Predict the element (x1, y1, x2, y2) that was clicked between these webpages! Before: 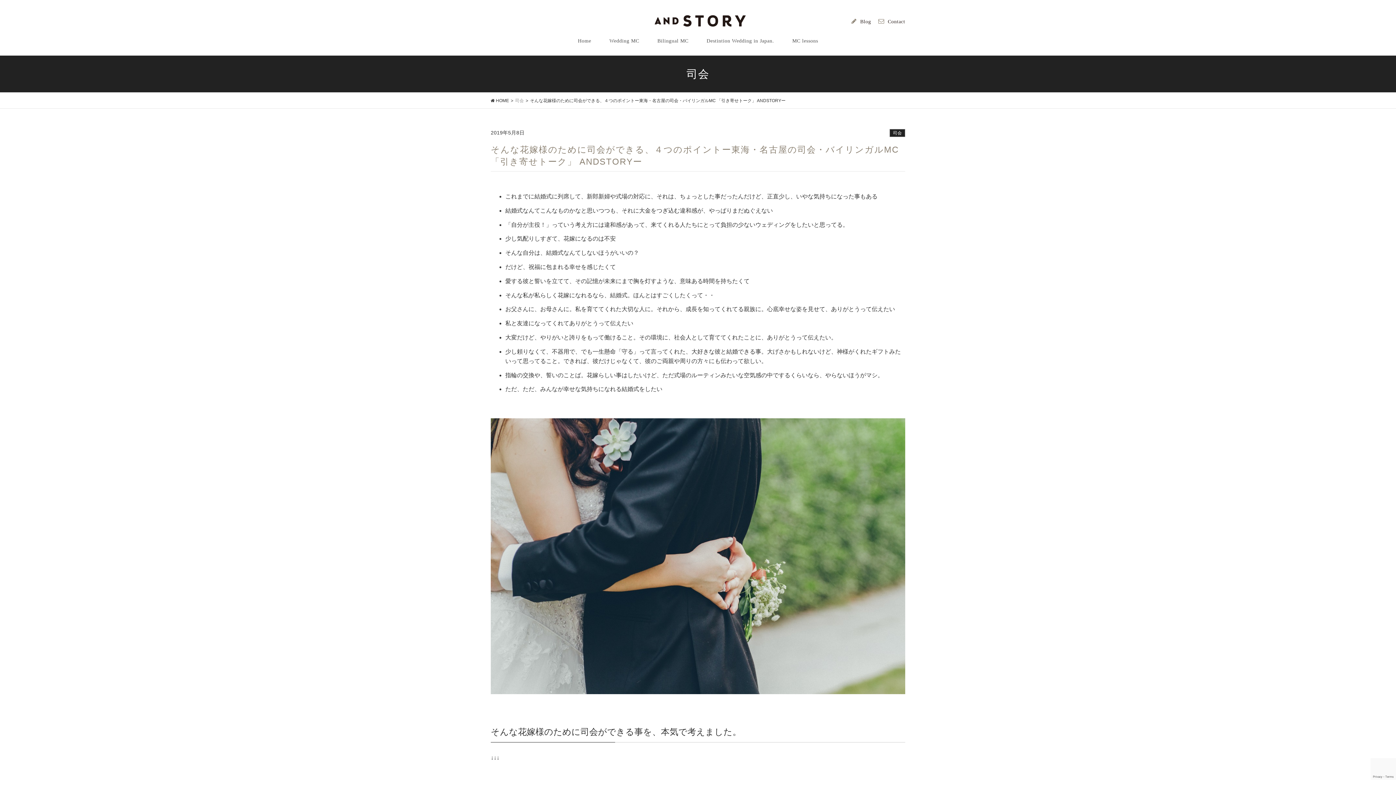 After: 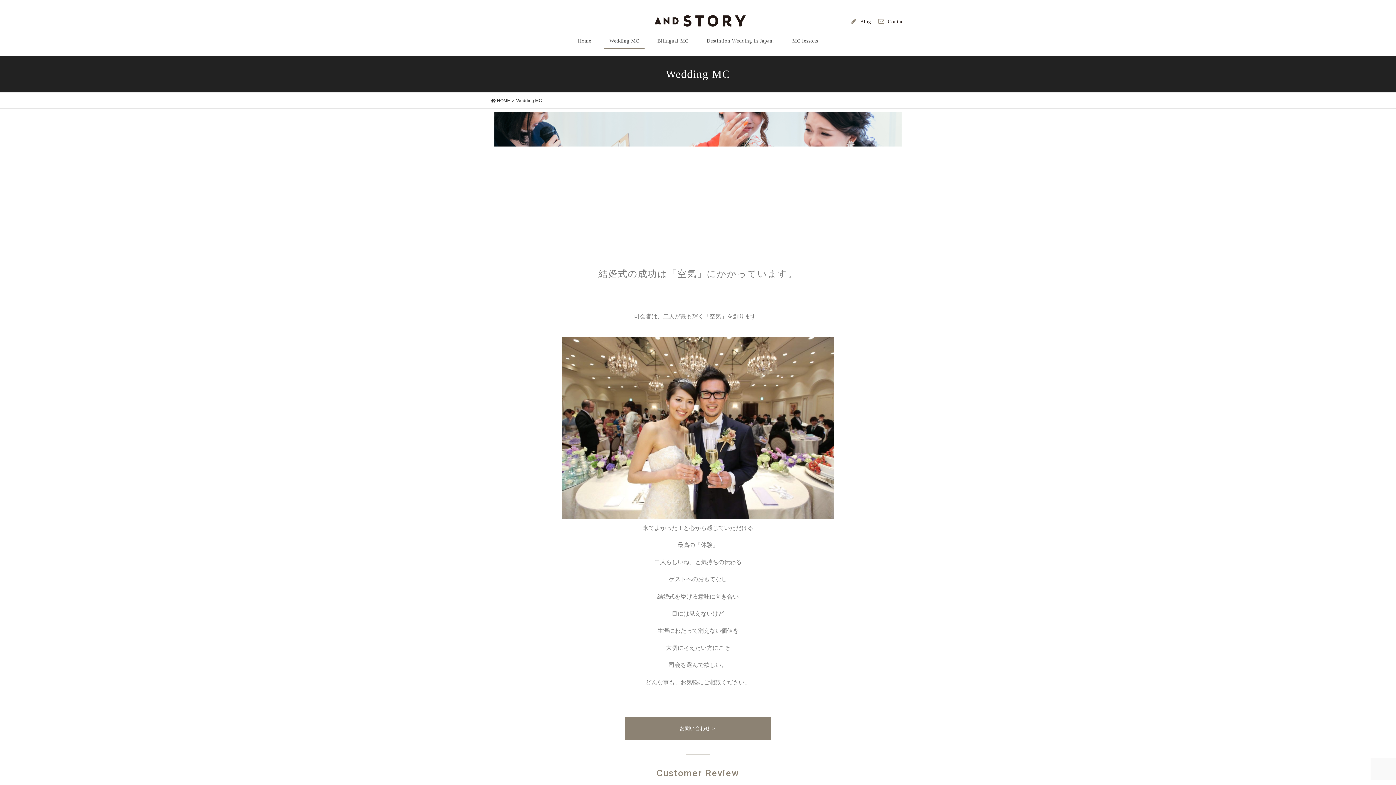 Action: label: Wedding MC bbox: (604, 33, 644, 48)